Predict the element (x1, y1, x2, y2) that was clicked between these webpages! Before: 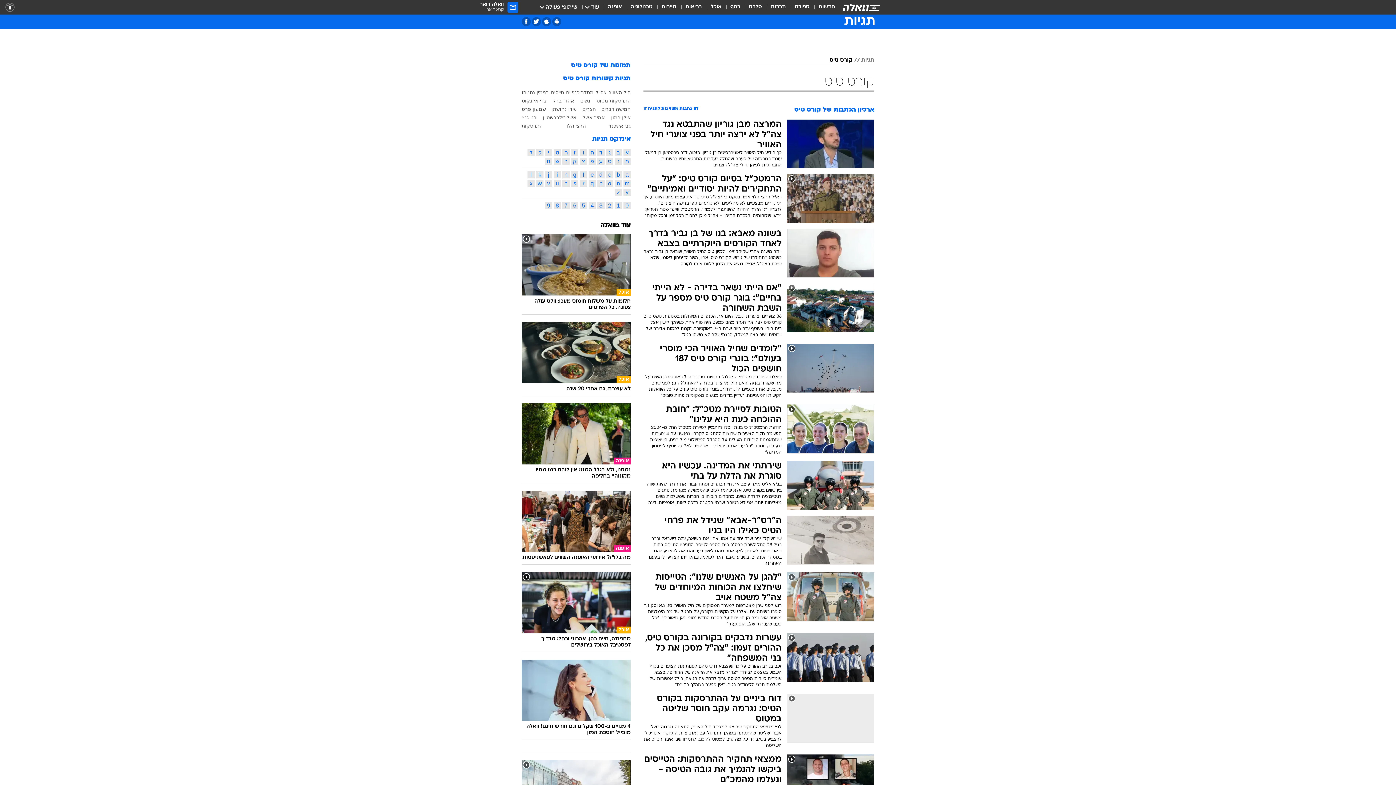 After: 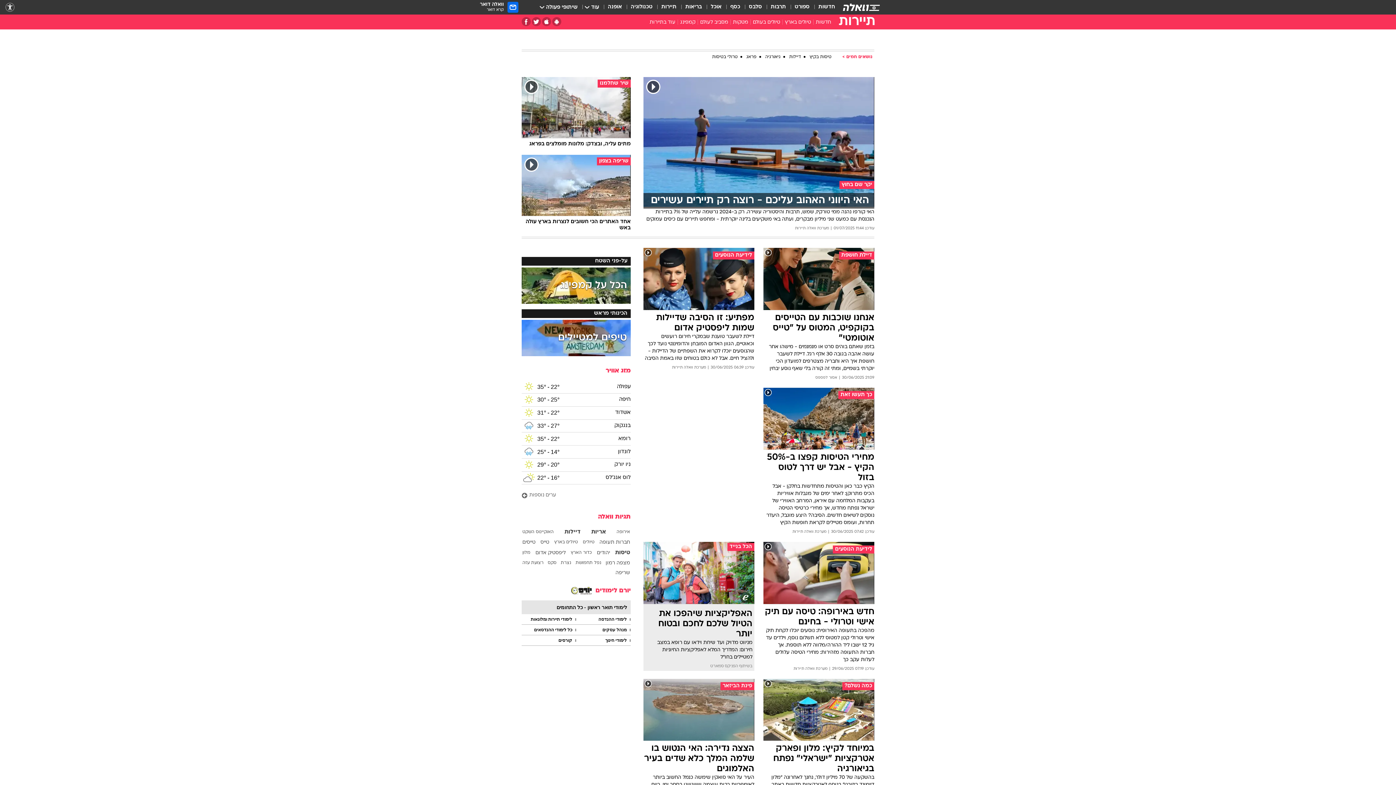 Action: bbox: (661, 3, 676, 11) label: תיירות